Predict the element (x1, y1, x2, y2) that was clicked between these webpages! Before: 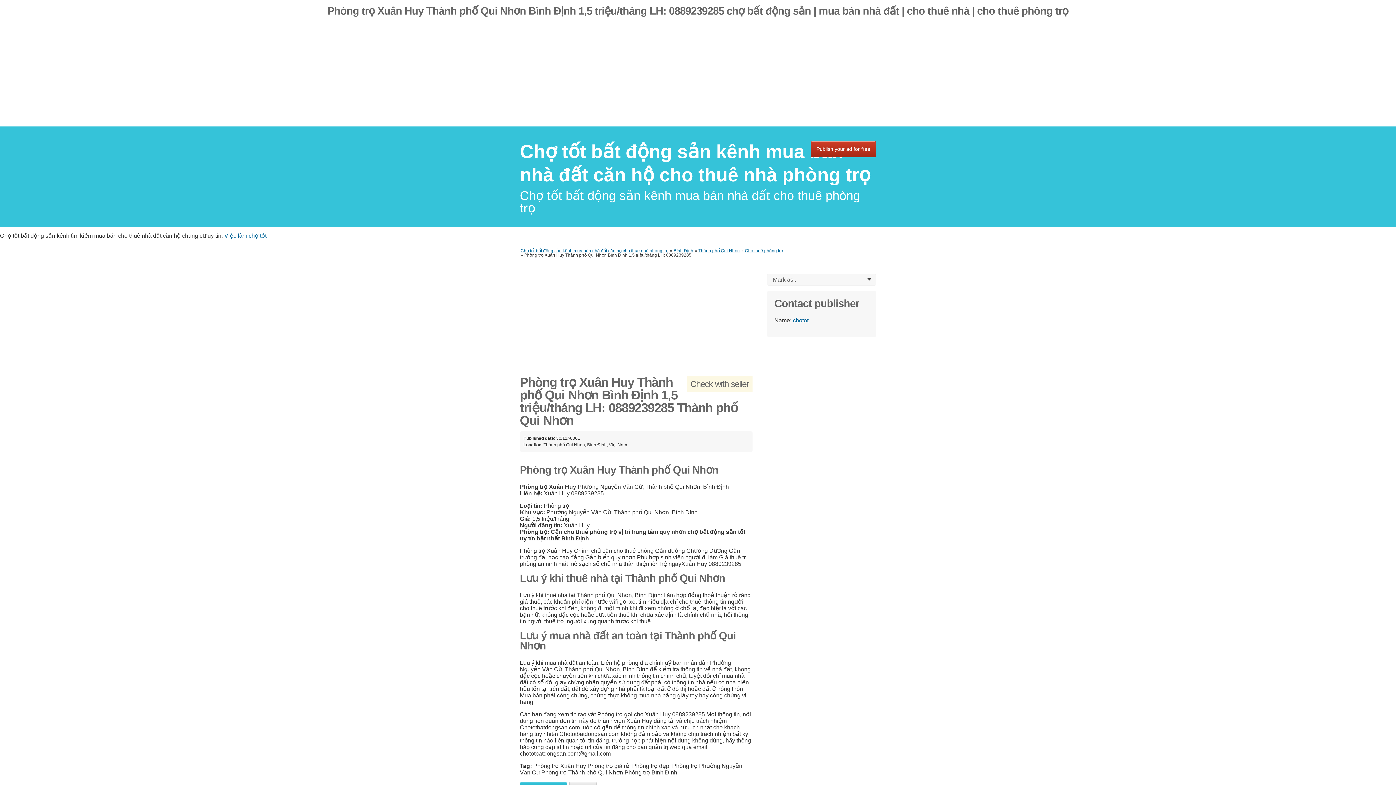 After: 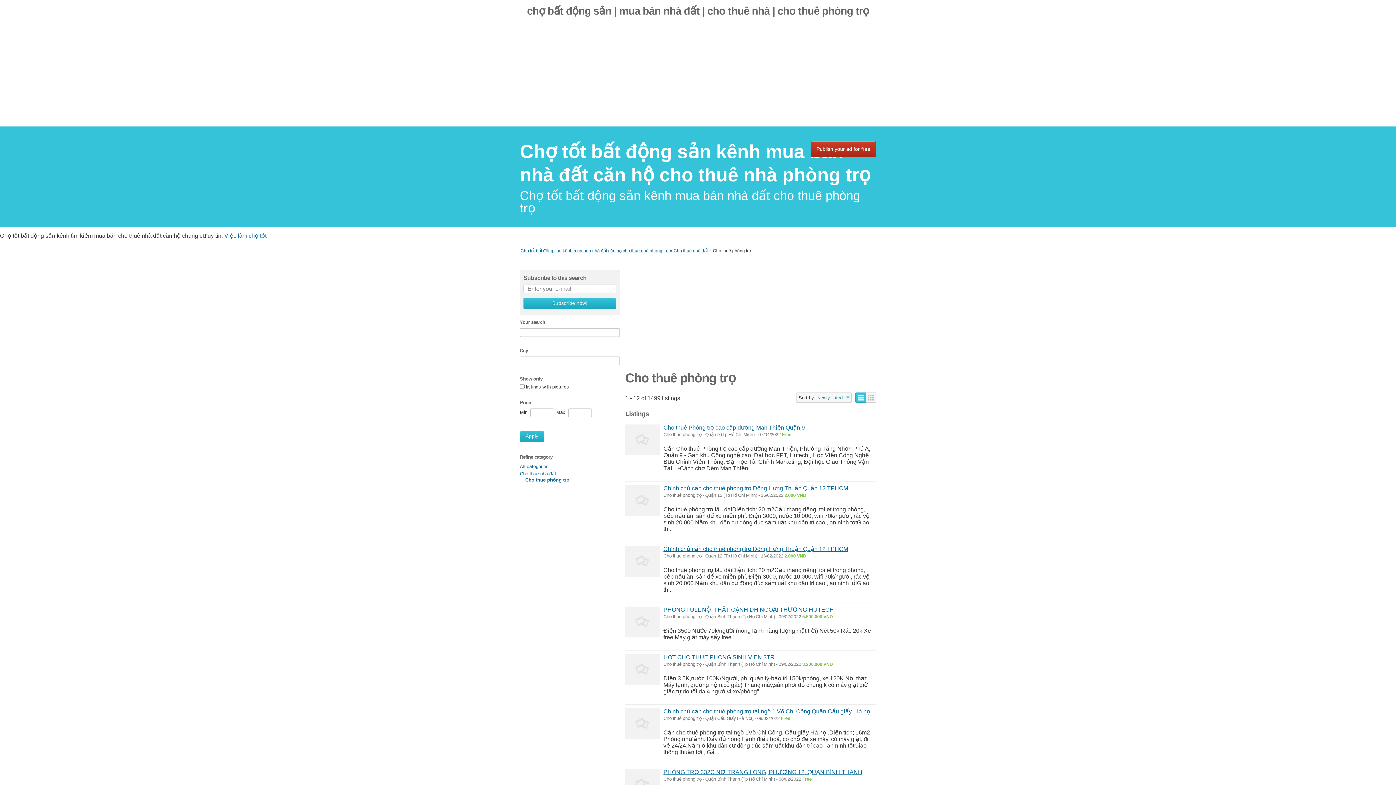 Action: bbox: (745, 248, 783, 253) label: Cho thuê phòng trọ